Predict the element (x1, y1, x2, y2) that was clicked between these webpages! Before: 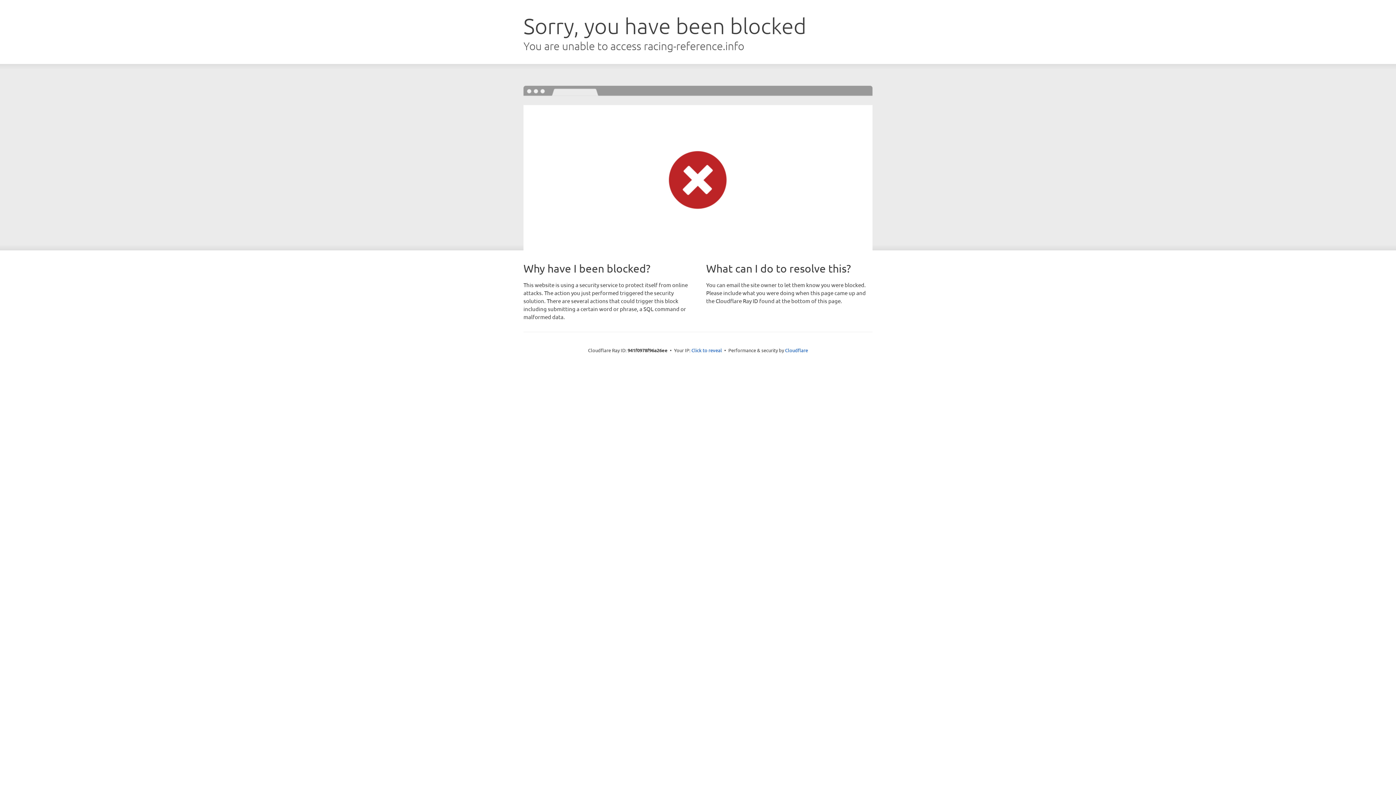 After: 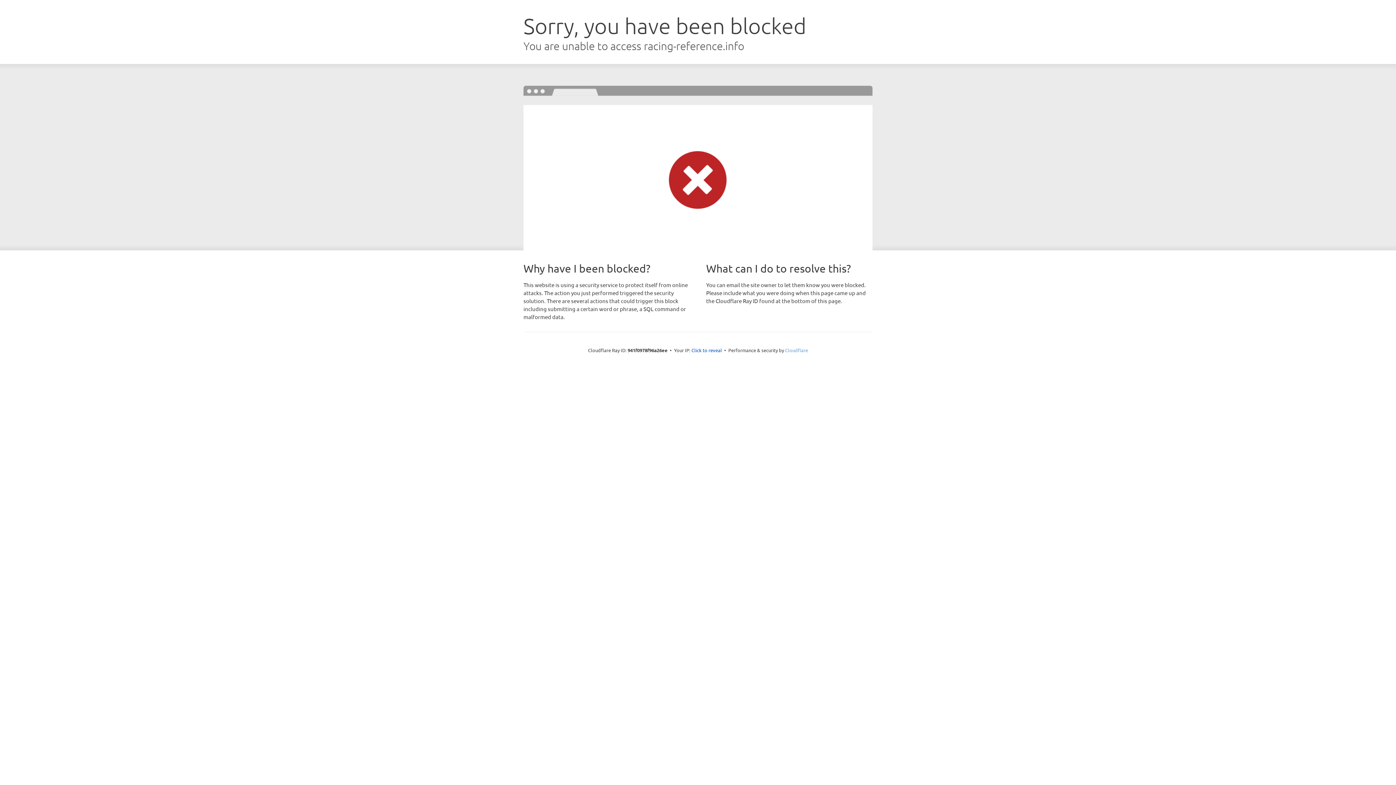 Action: label: Cloudflare bbox: (785, 347, 808, 353)